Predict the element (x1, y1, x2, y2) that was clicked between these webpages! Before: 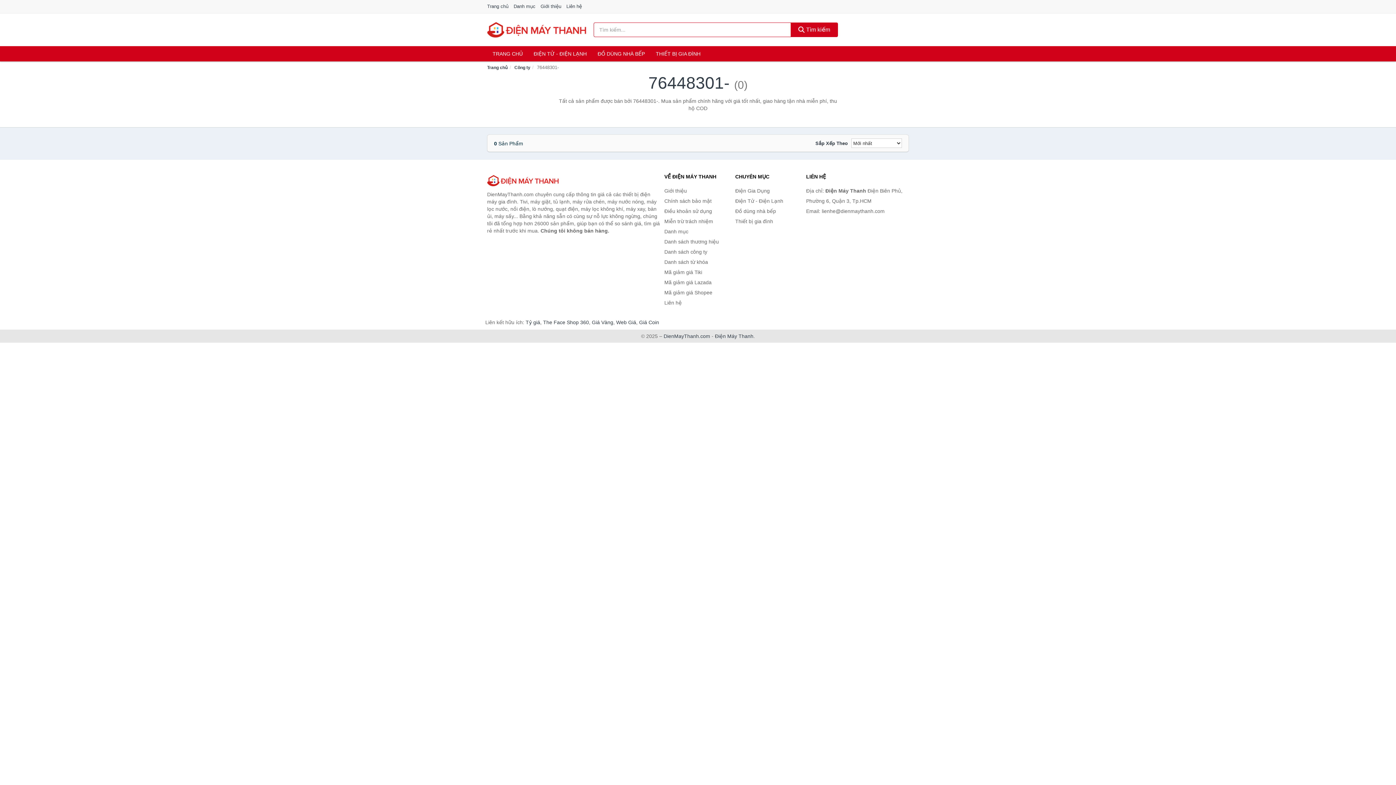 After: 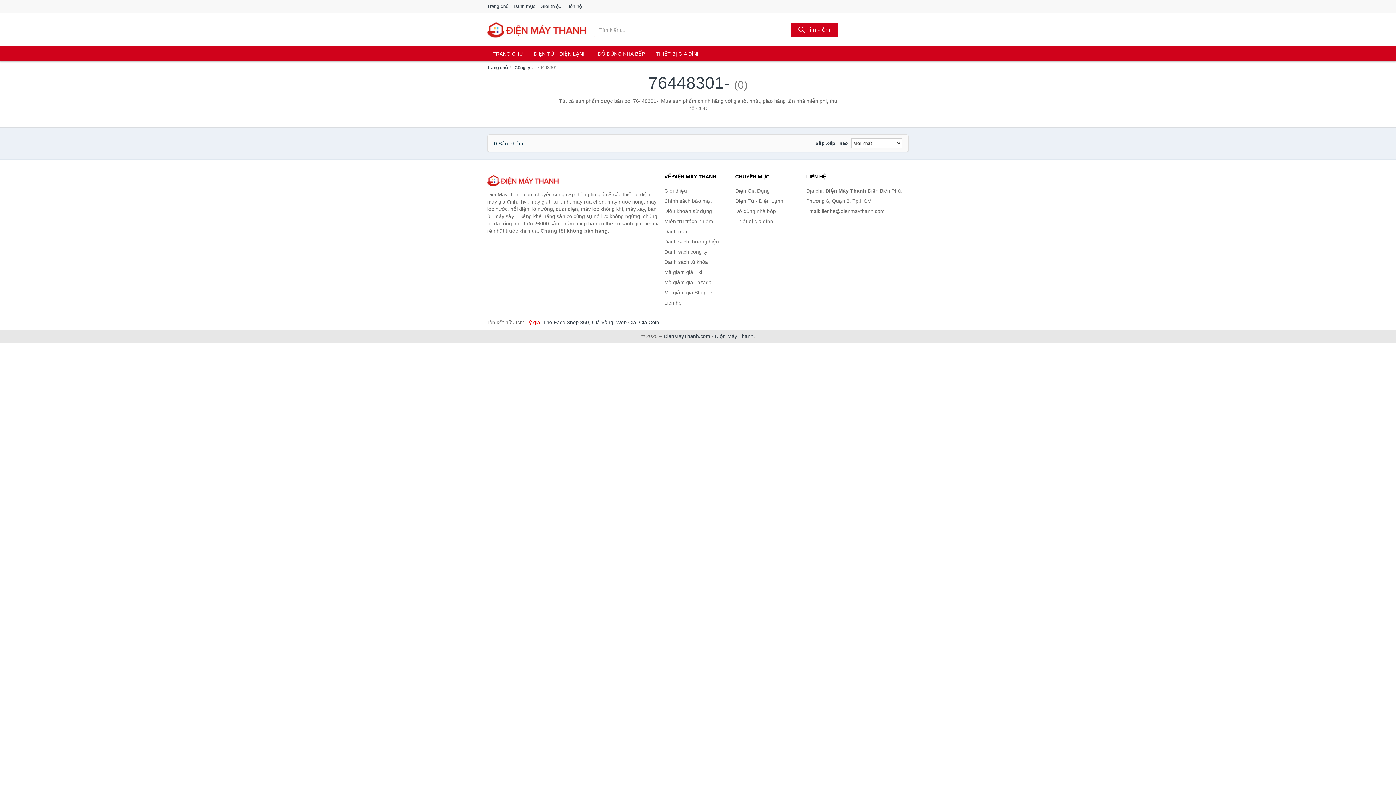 Action: label: Tỷ giá bbox: (525, 319, 540, 325)